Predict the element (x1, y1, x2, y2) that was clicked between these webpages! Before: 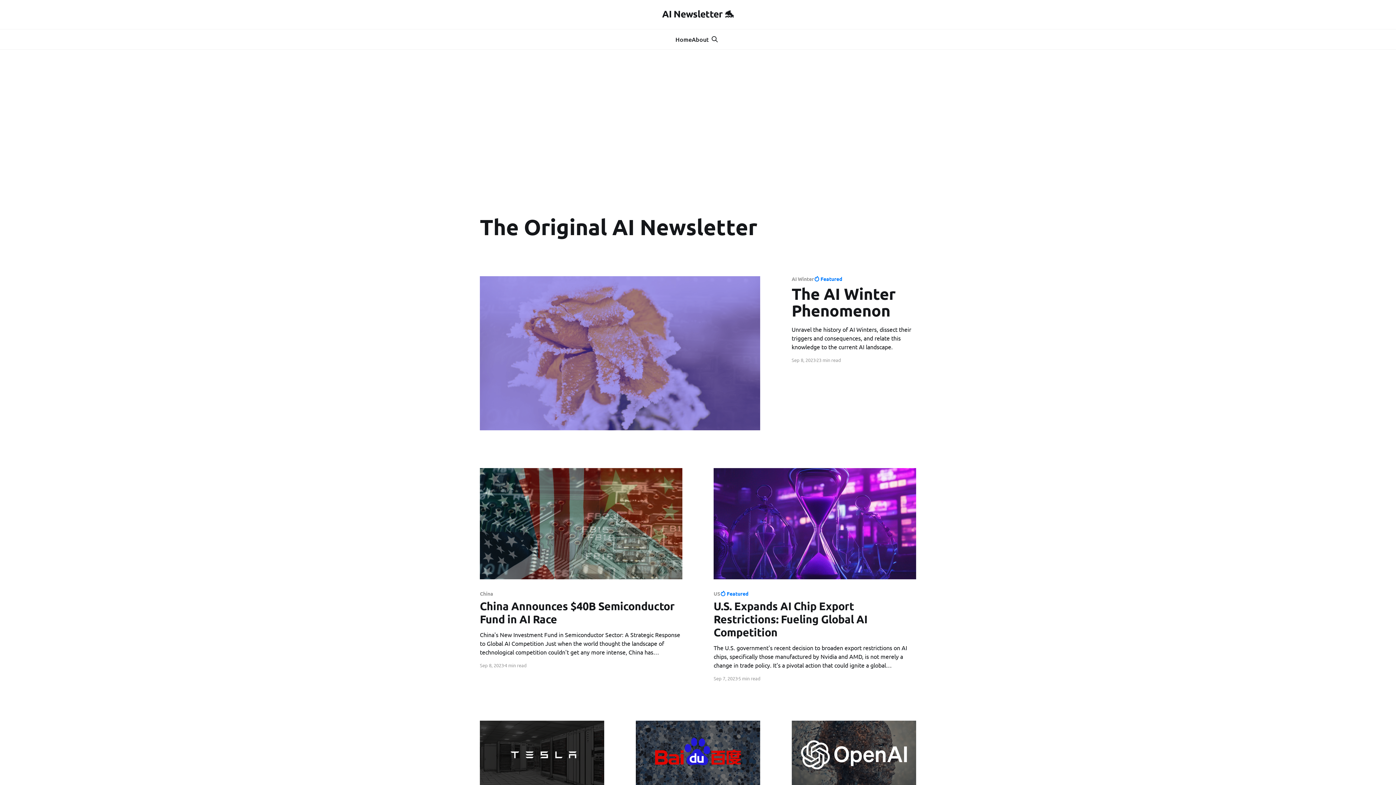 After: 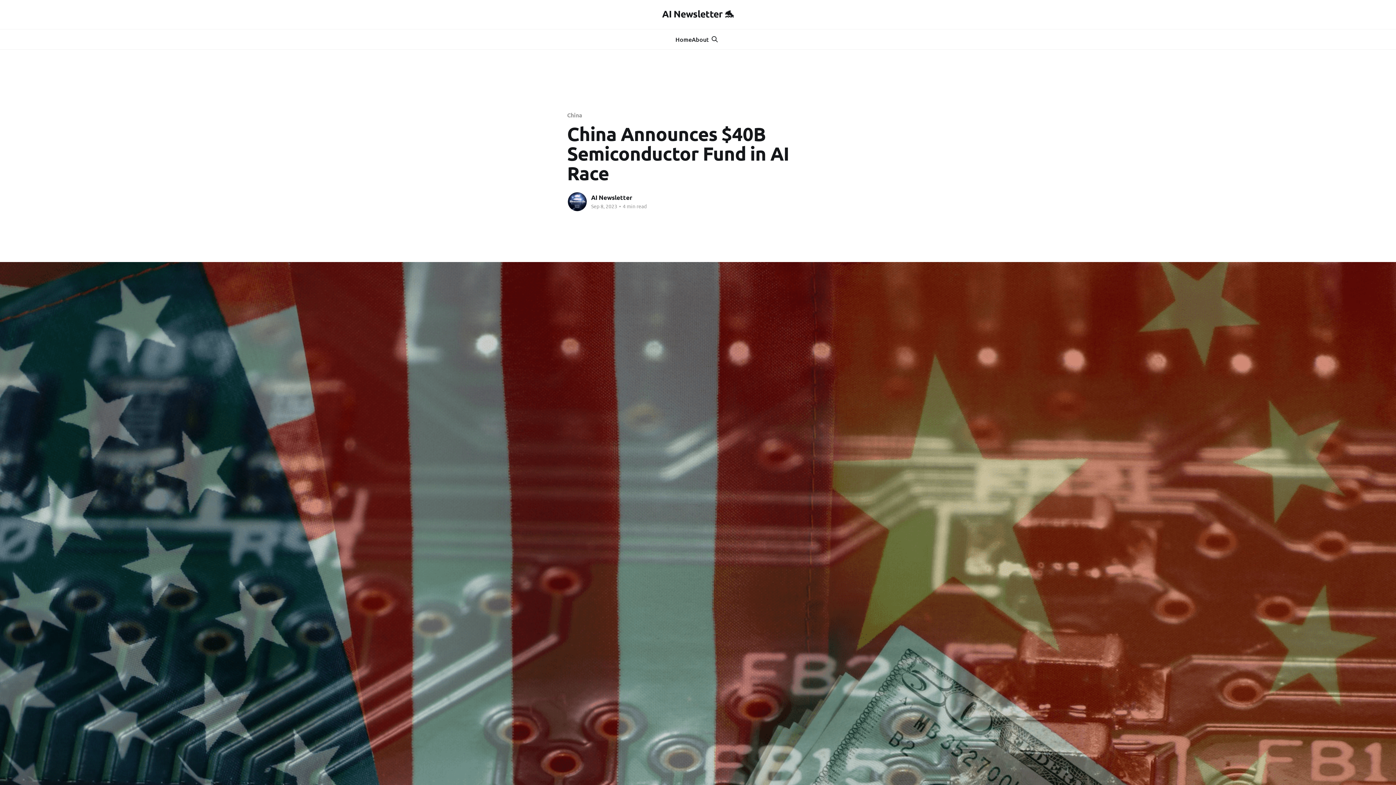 Action: label: China
China Announces $40B Semiconductor Fund in AI Race
China's New Investment Fund in Semiconductor Sector: A Strategic Response to Global AI Competition Just when the world thought the landscape of technological competition couldn't get any more intense, China has announced a new, state-backed investment fund aimed at its semiconductor sector. The fund, slated to bbox: (480, 591, 682, 656)